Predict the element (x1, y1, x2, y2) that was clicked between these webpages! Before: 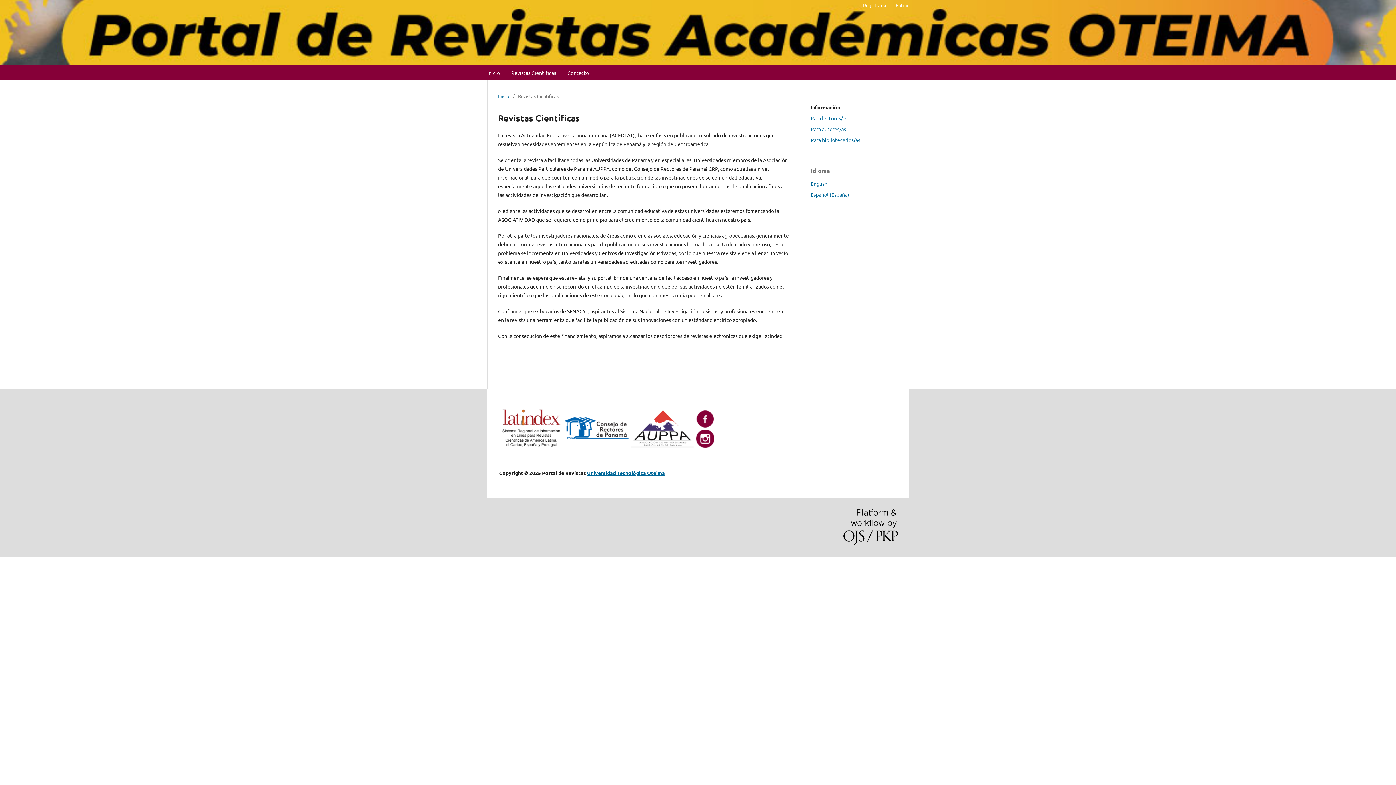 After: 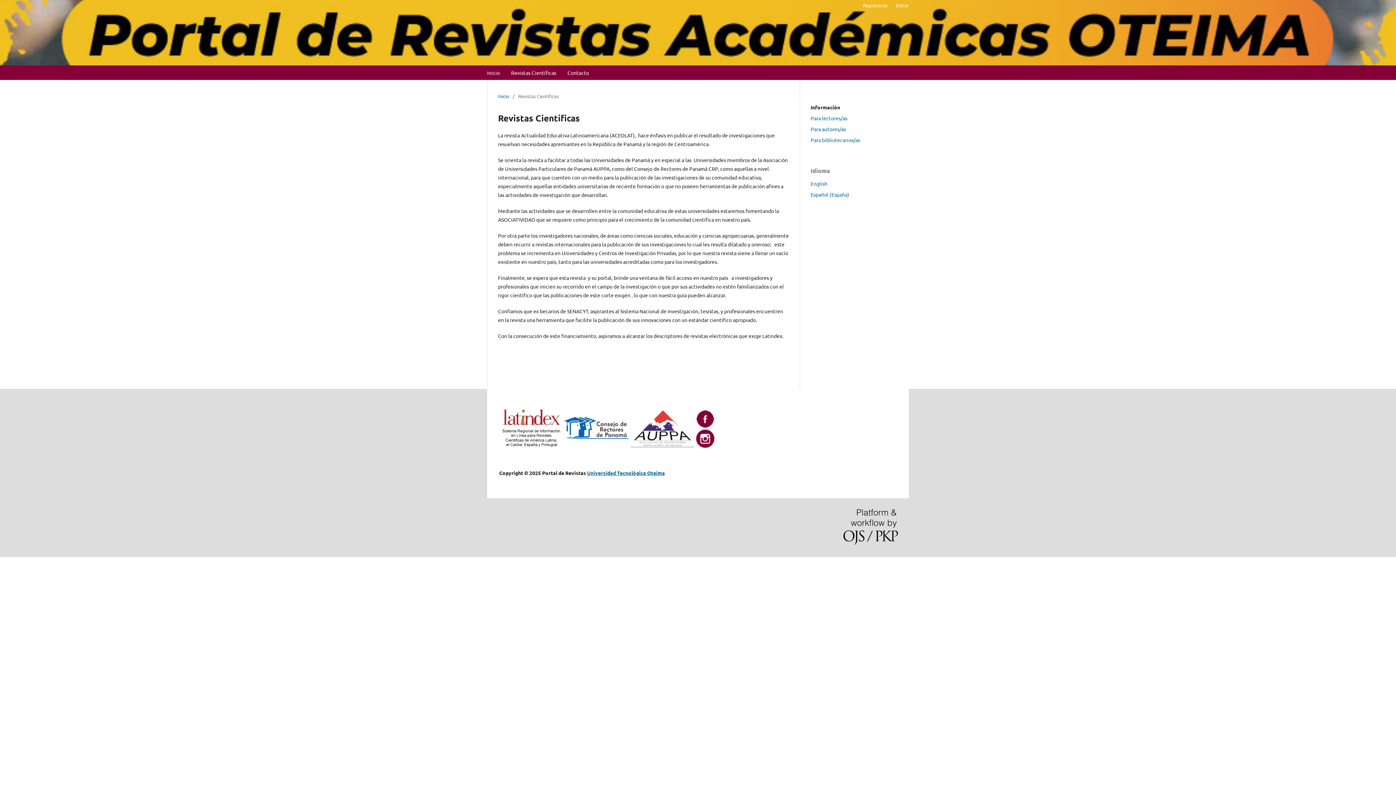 Action: bbox: (696, 422, 714, 449)